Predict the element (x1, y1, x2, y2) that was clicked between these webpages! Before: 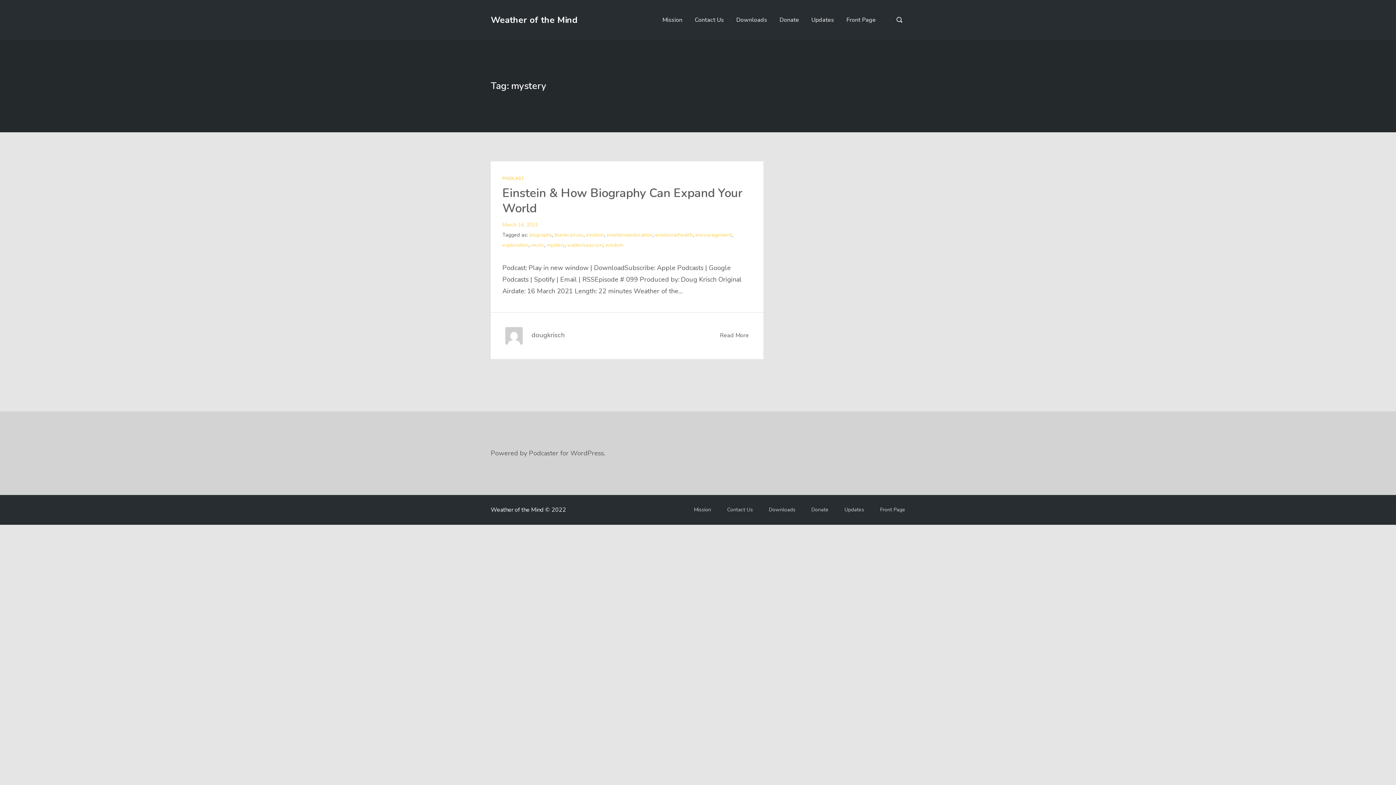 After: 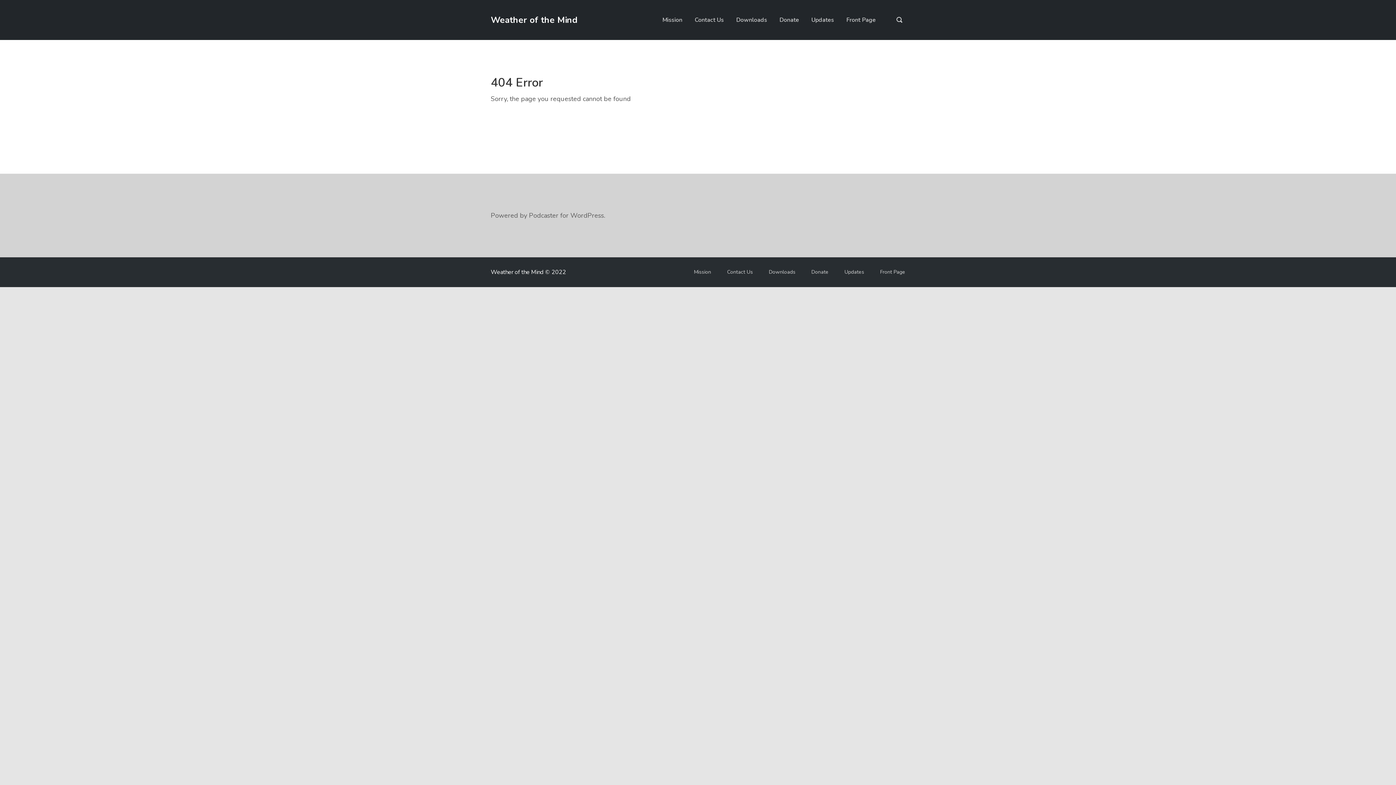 Action: label: Mission bbox: (657, 0, 688, 39)